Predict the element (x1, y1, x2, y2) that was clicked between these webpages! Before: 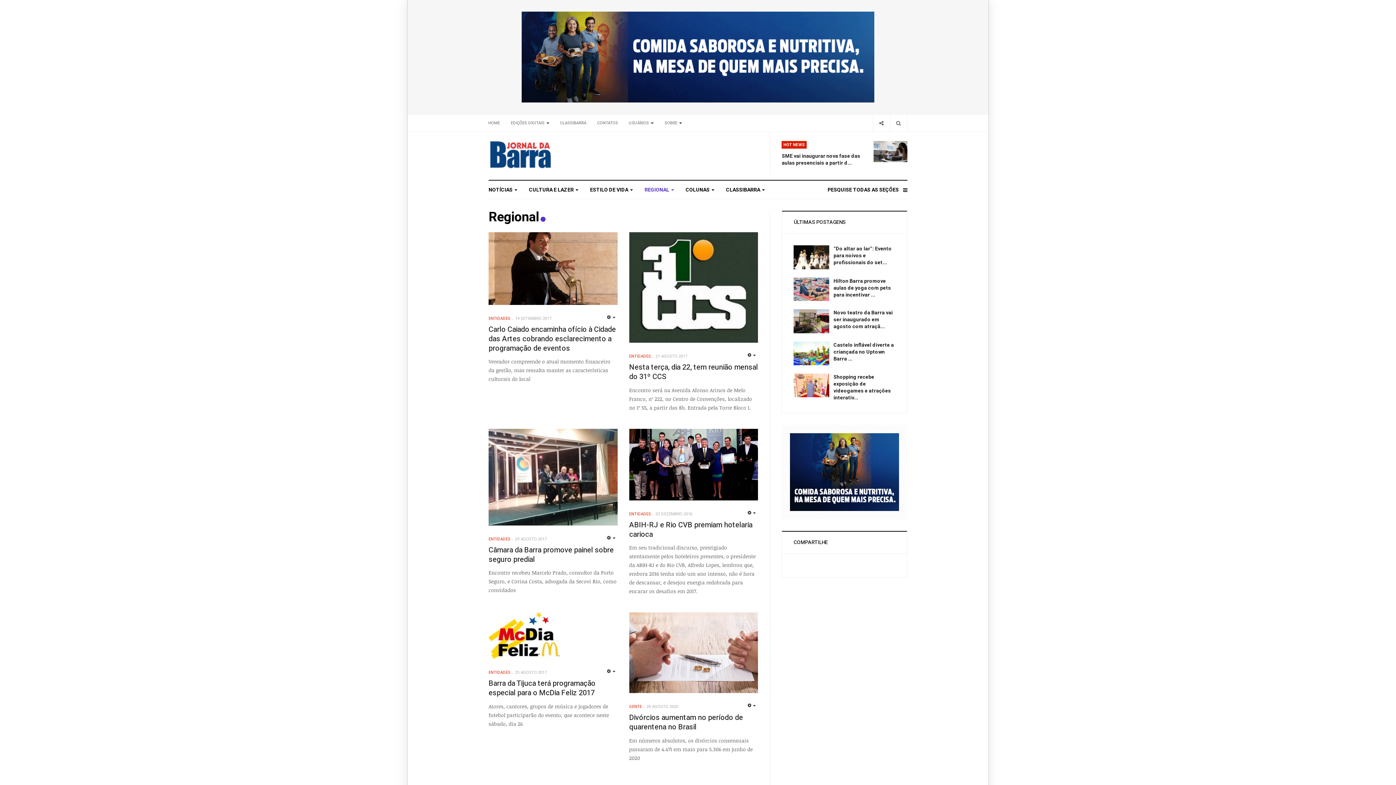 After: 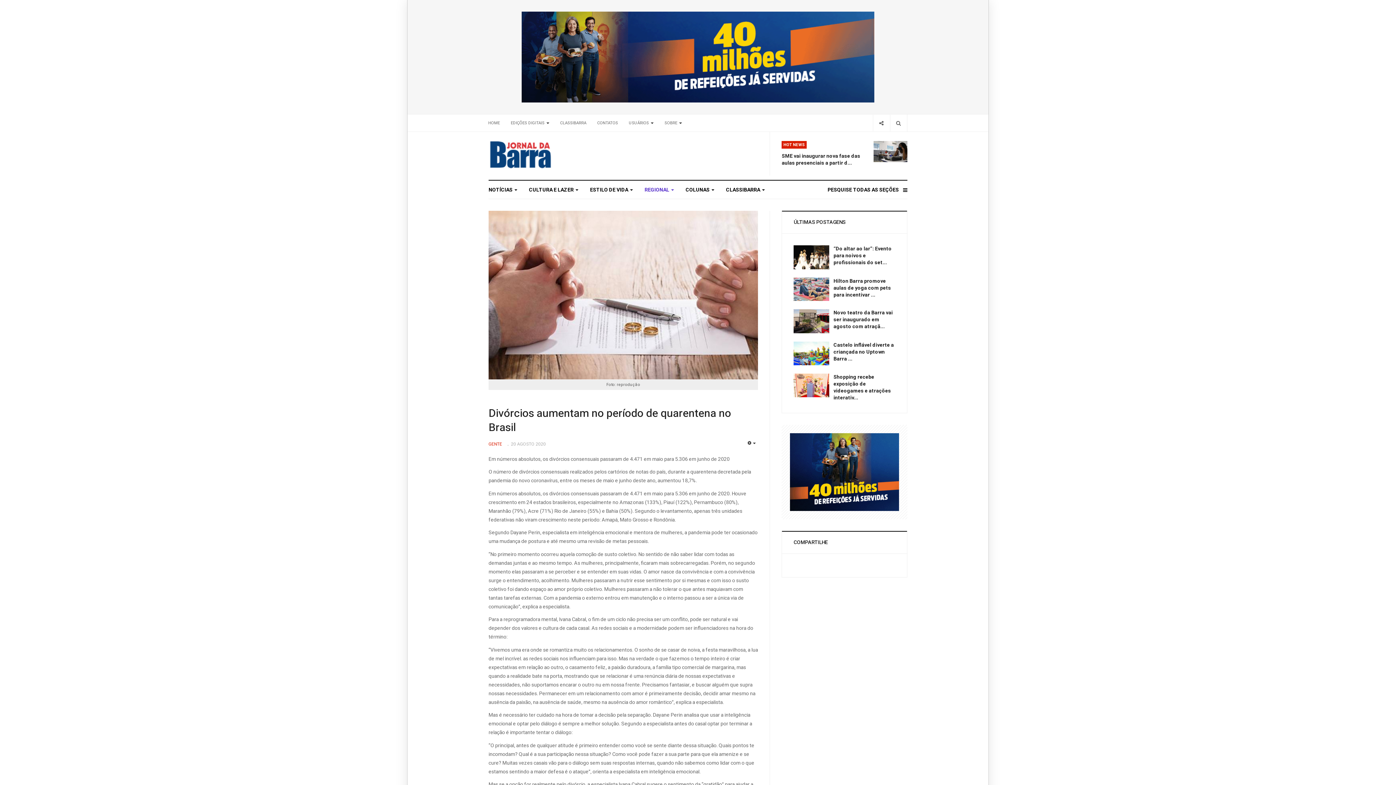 Action: bbox: (629, 712, 743, 732) label: Divórcios aumentam no período de quarentena no Brasil